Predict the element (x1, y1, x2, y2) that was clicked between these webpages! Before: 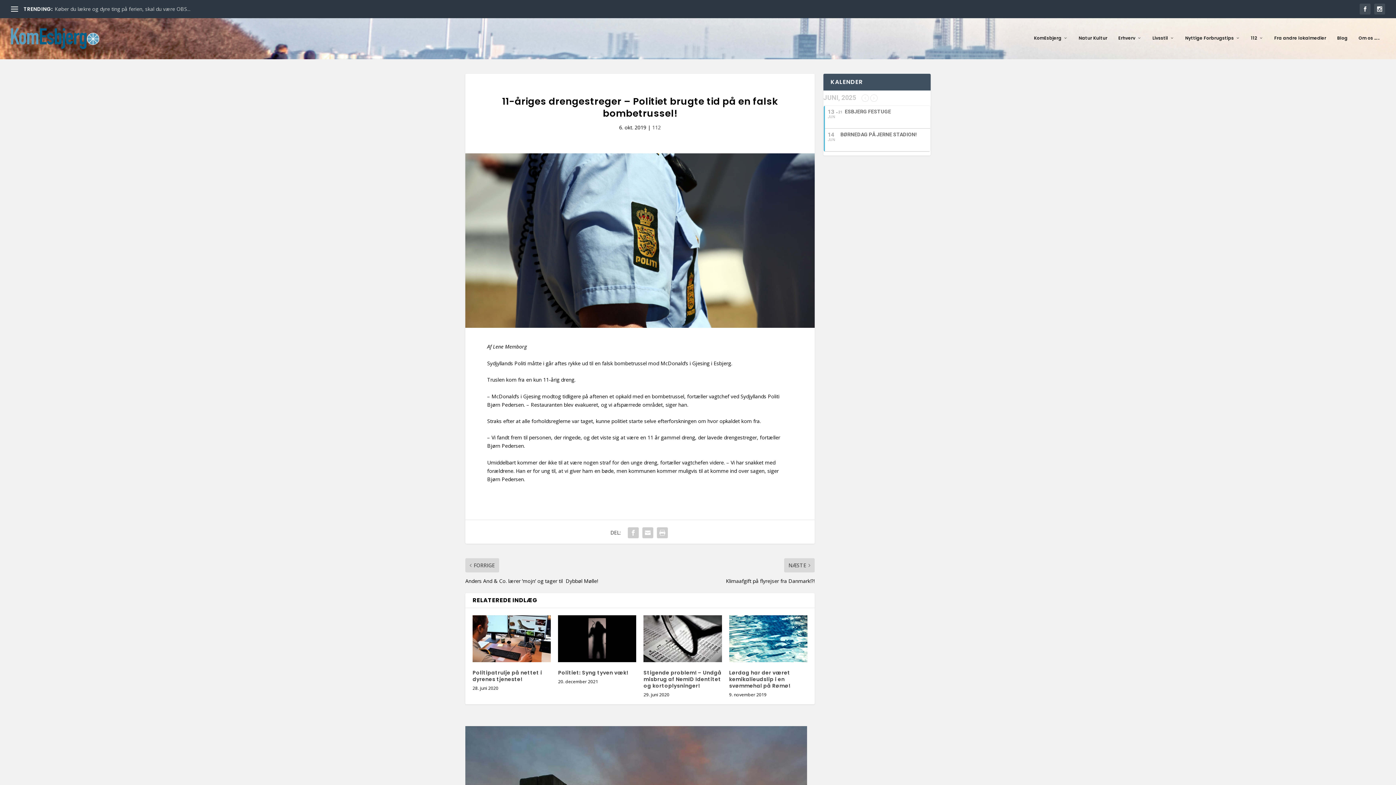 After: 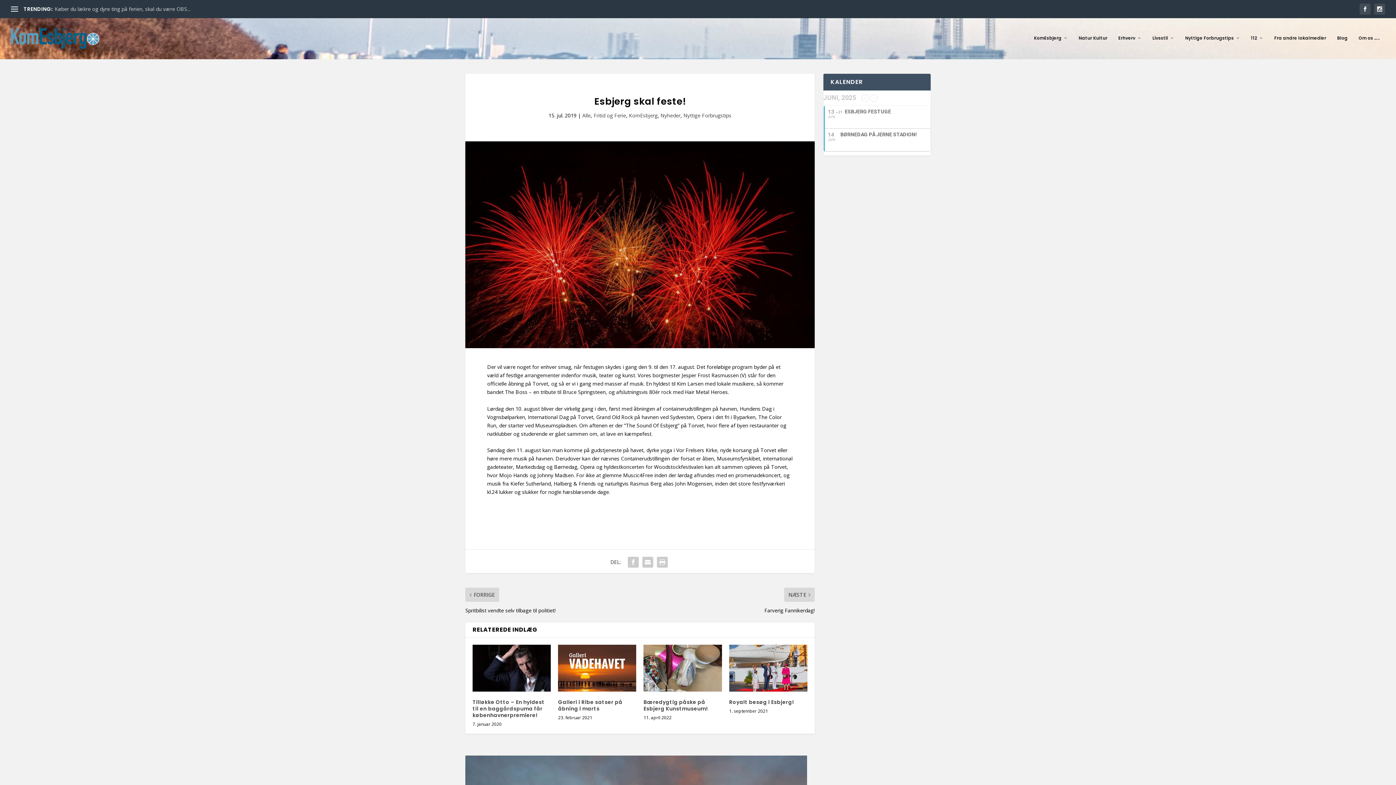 Action: label: Esbjerg skal feste! bbox: (54, 5, 97, 12)